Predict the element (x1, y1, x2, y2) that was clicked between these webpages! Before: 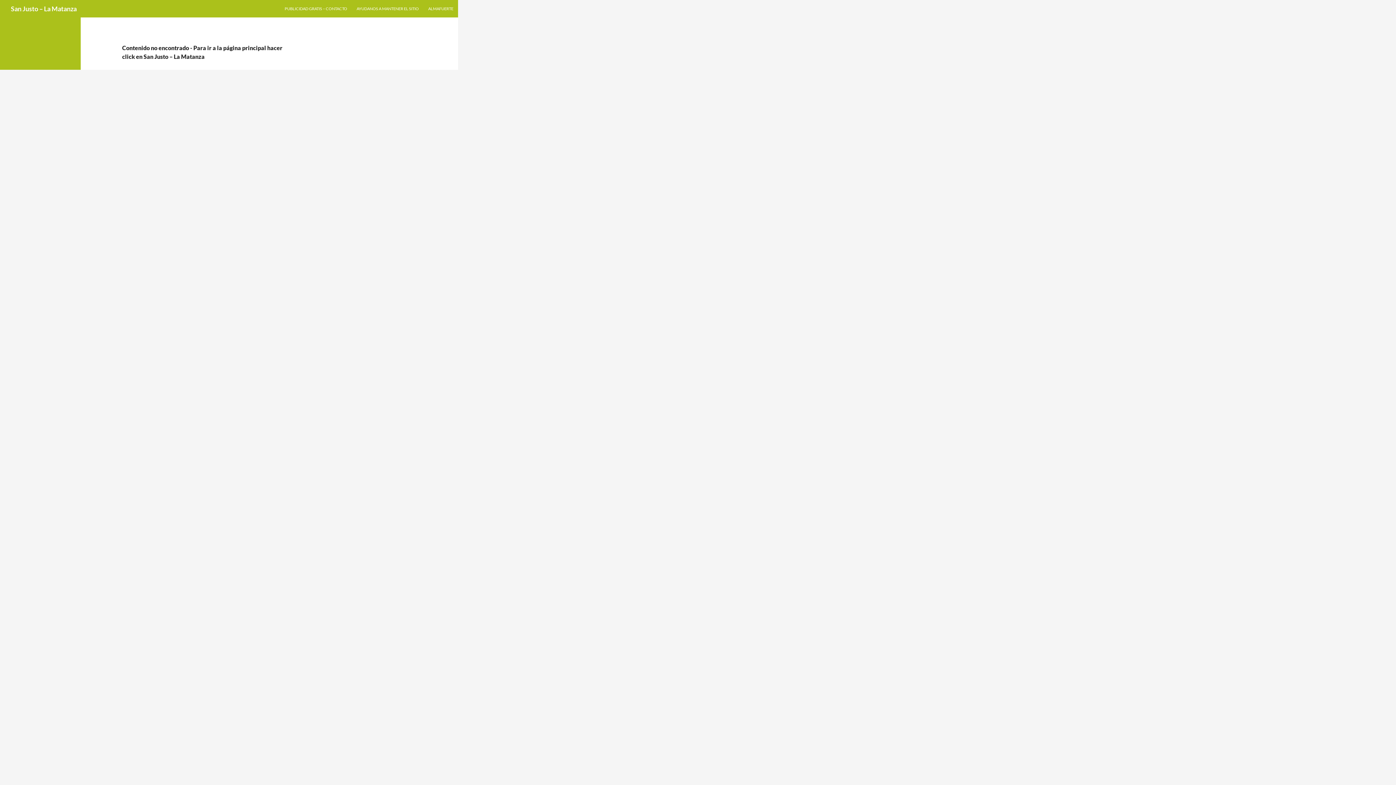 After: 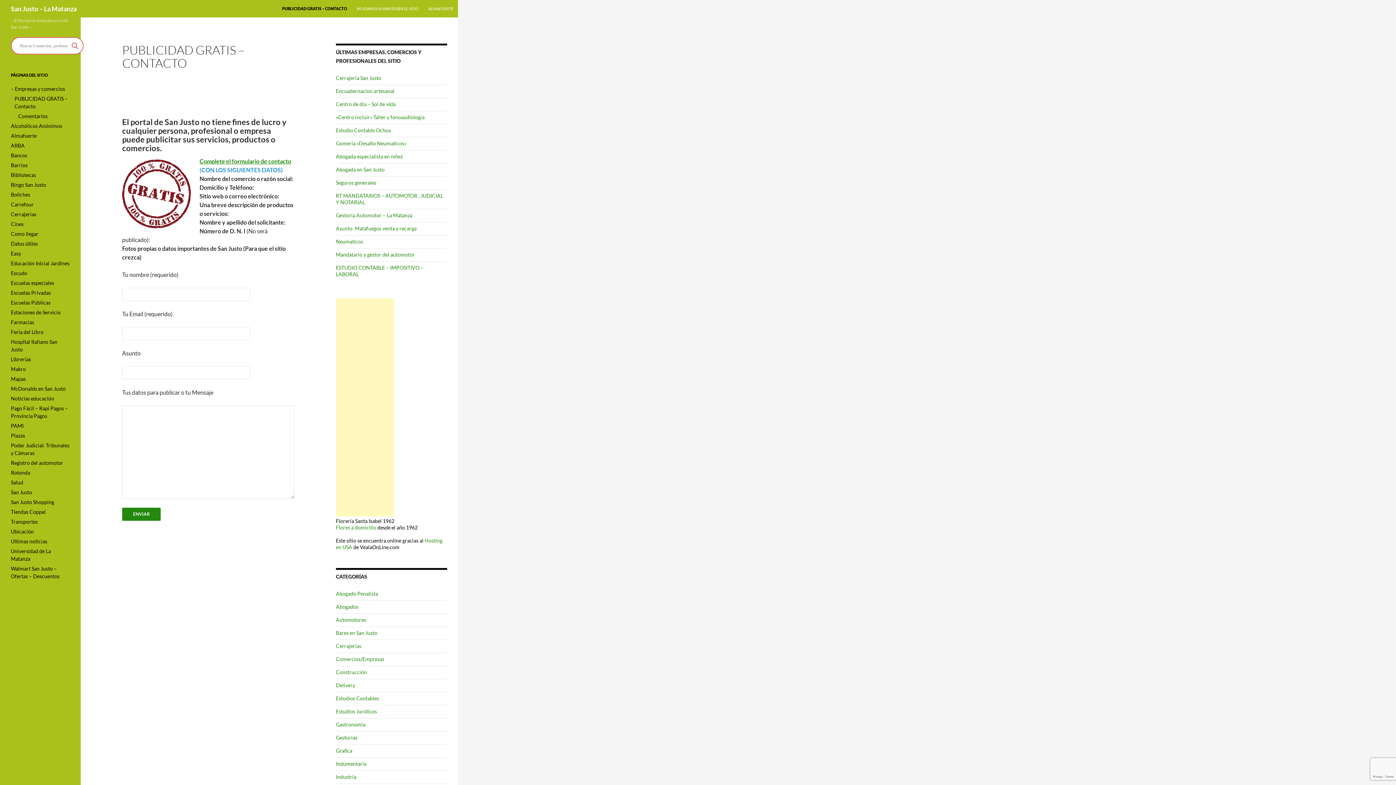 Action: bbox: (280, 0, 351, 17) label: PUBLICIDAD GRATIS – CONTACTO